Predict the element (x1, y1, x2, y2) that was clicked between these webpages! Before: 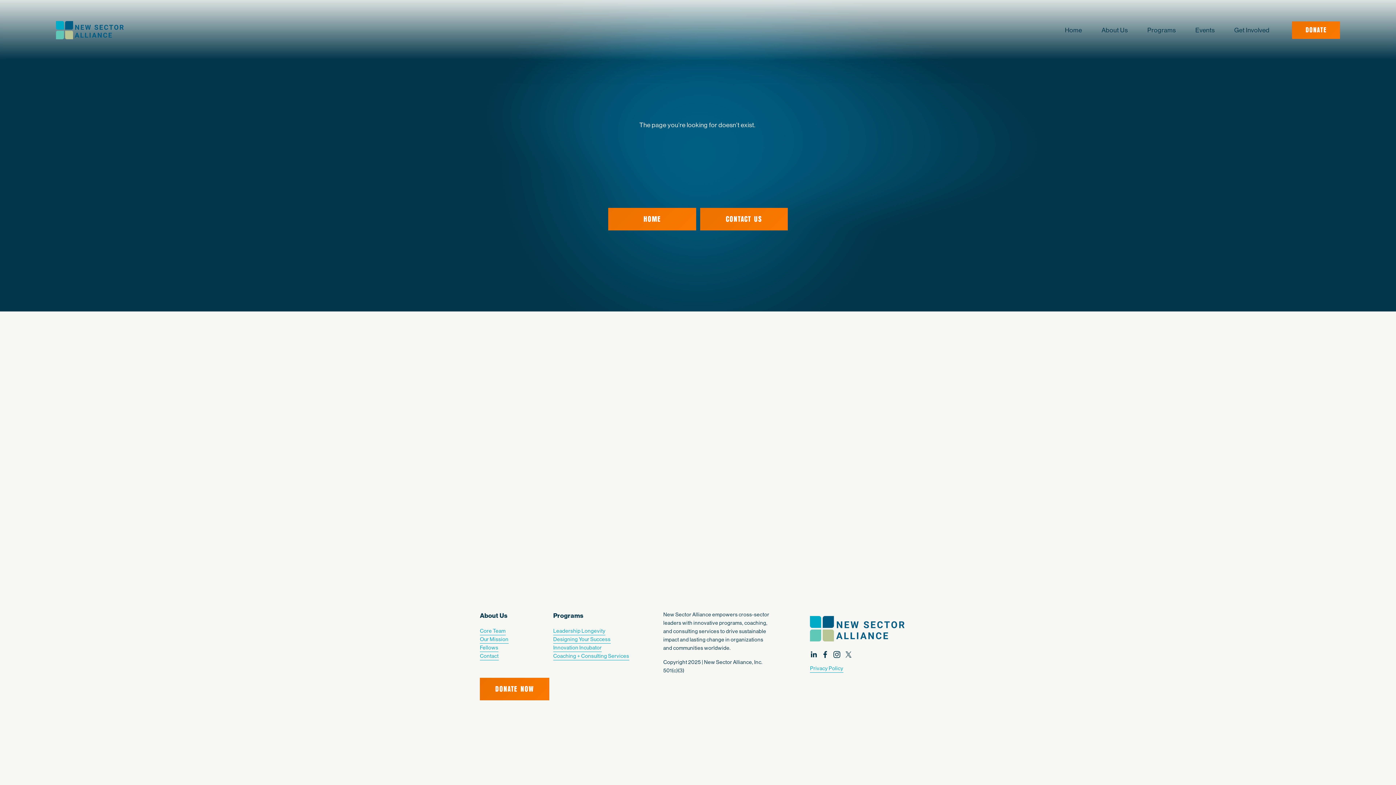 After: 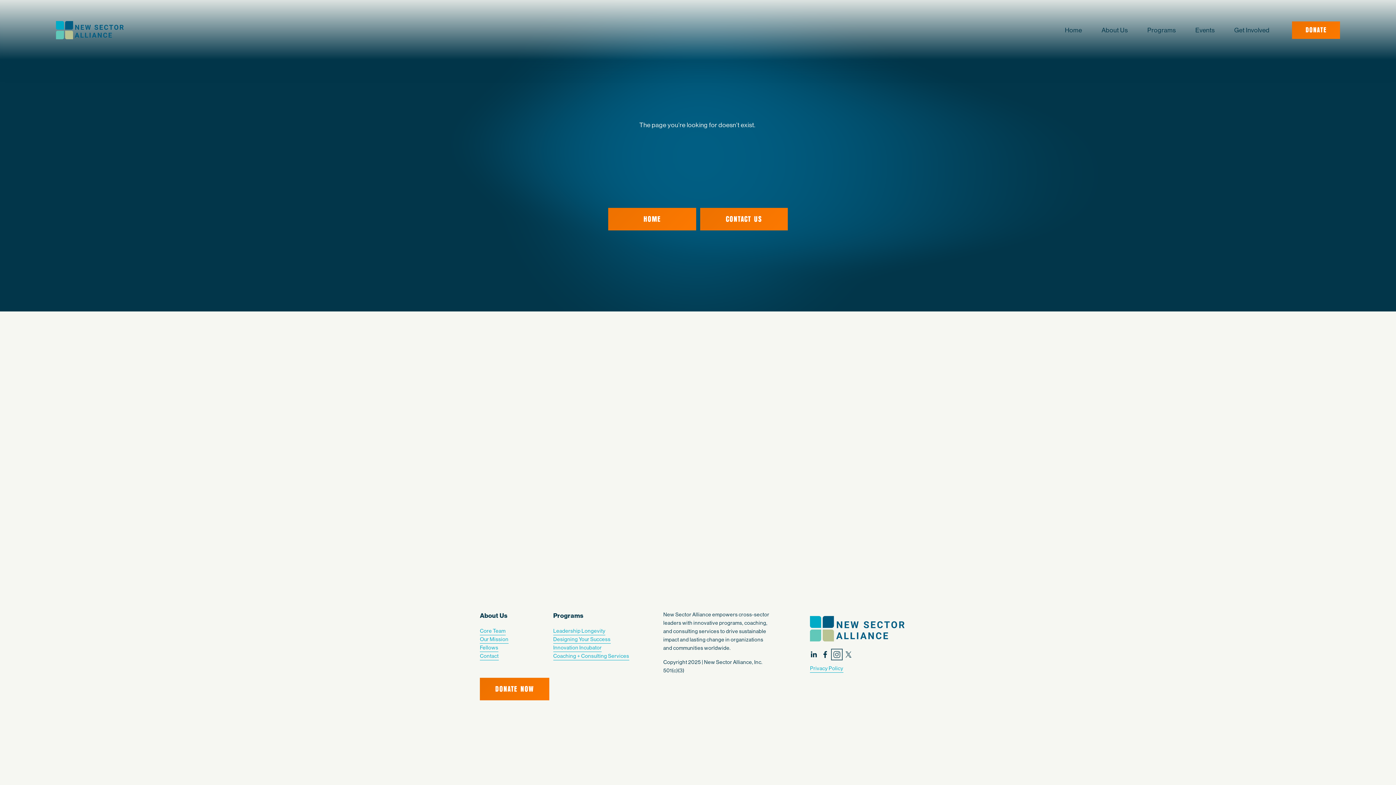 Action: label: Instagram bbox: (833, 651, 840, 658)